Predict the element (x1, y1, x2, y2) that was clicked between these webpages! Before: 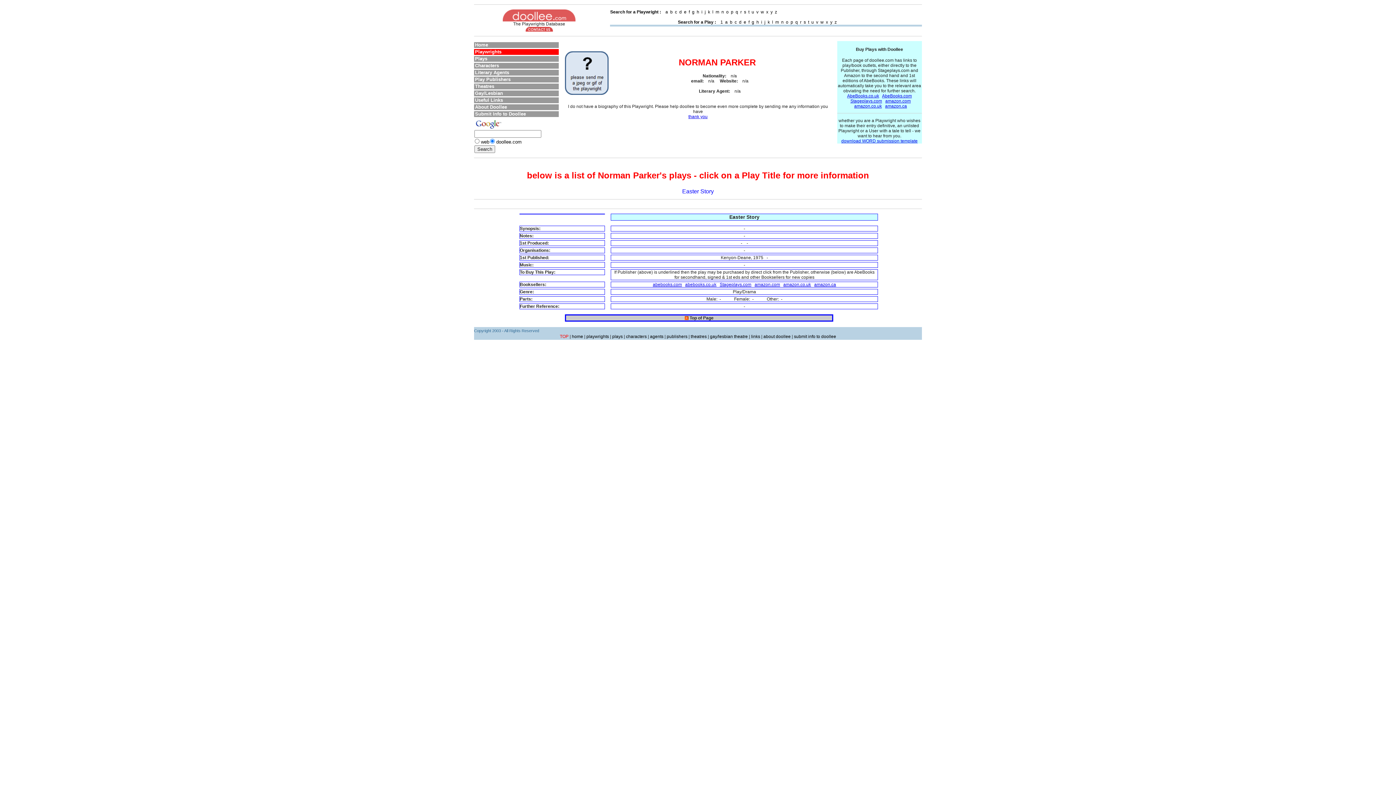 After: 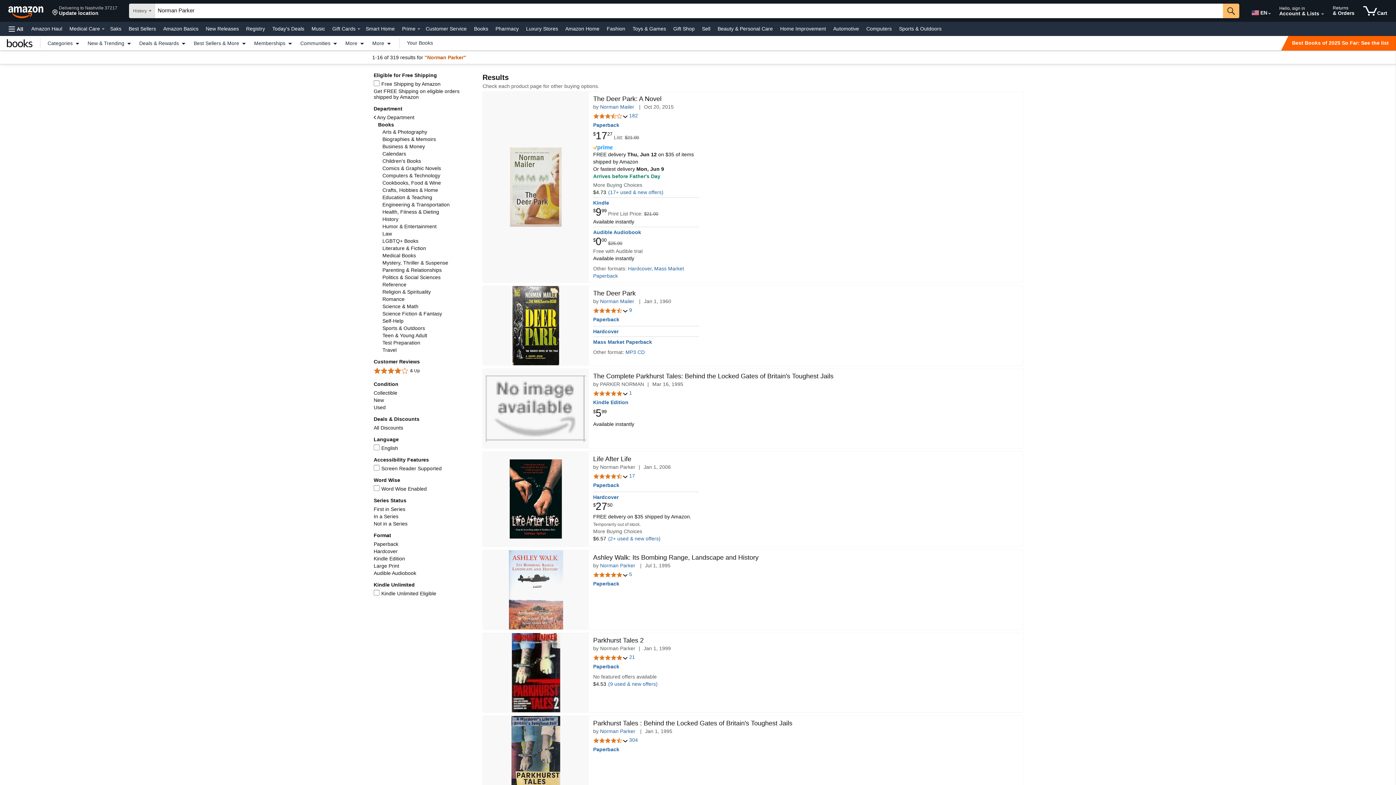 Action: label: amazon.com bbox: (885, 98, 910, 103)